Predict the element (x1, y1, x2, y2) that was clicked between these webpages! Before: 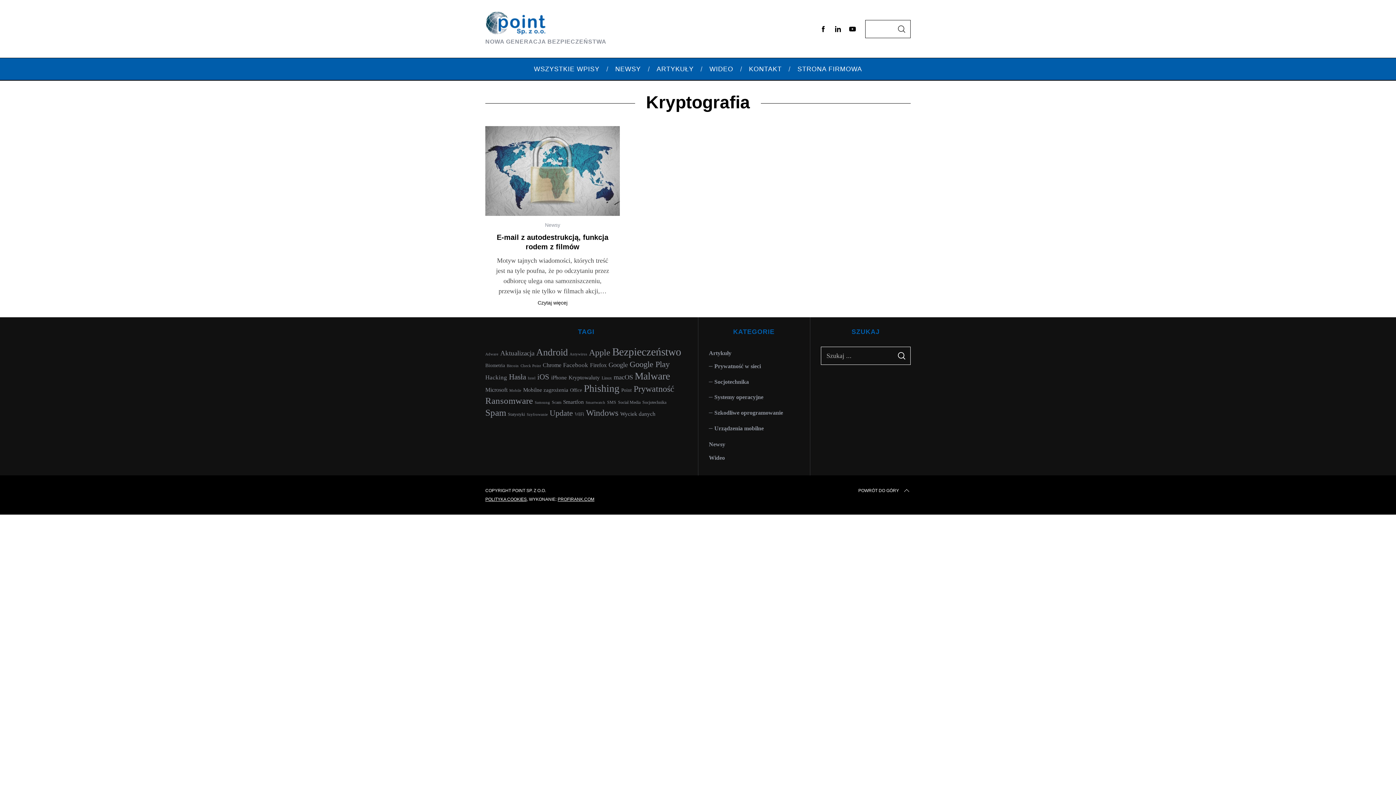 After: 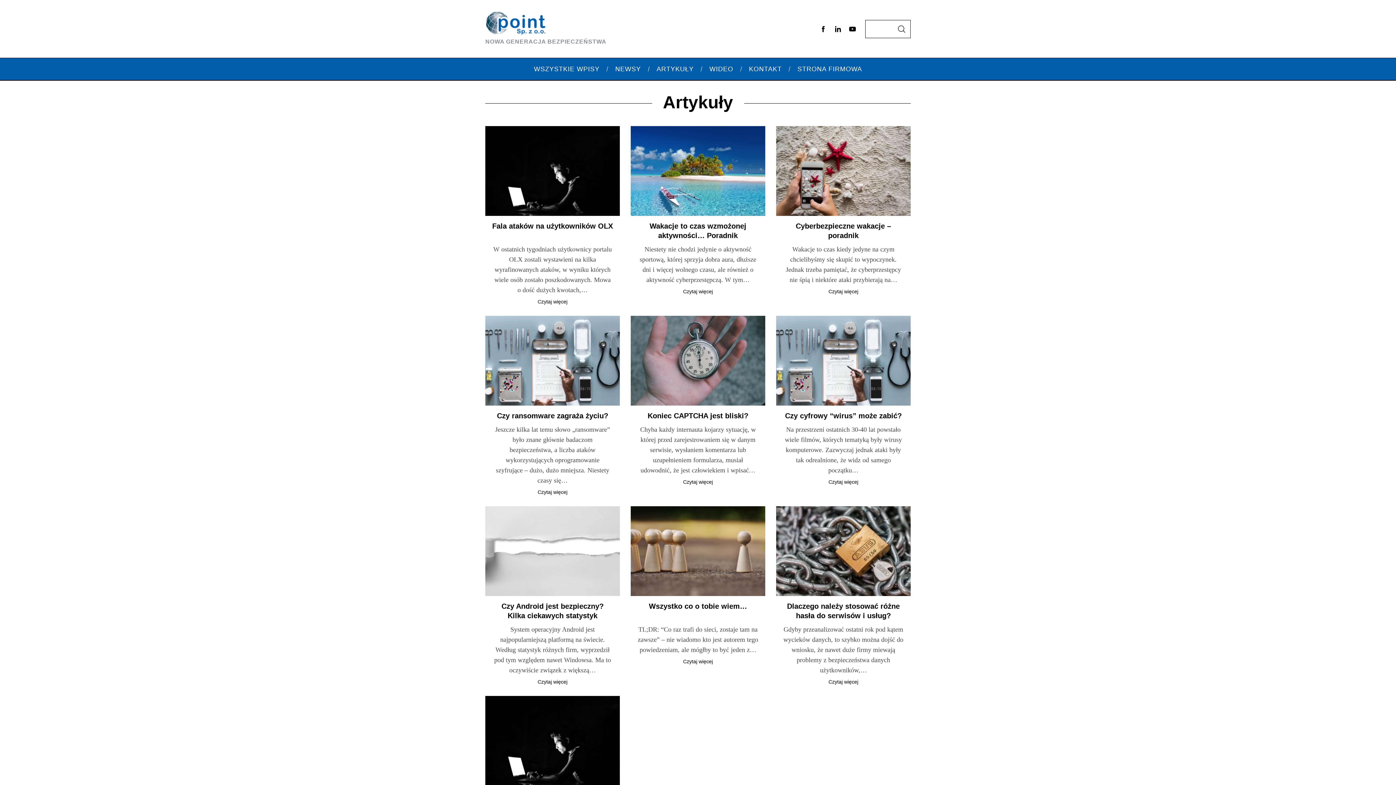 Action: bbox: (709, 349, 799, 357) label: Artykuły